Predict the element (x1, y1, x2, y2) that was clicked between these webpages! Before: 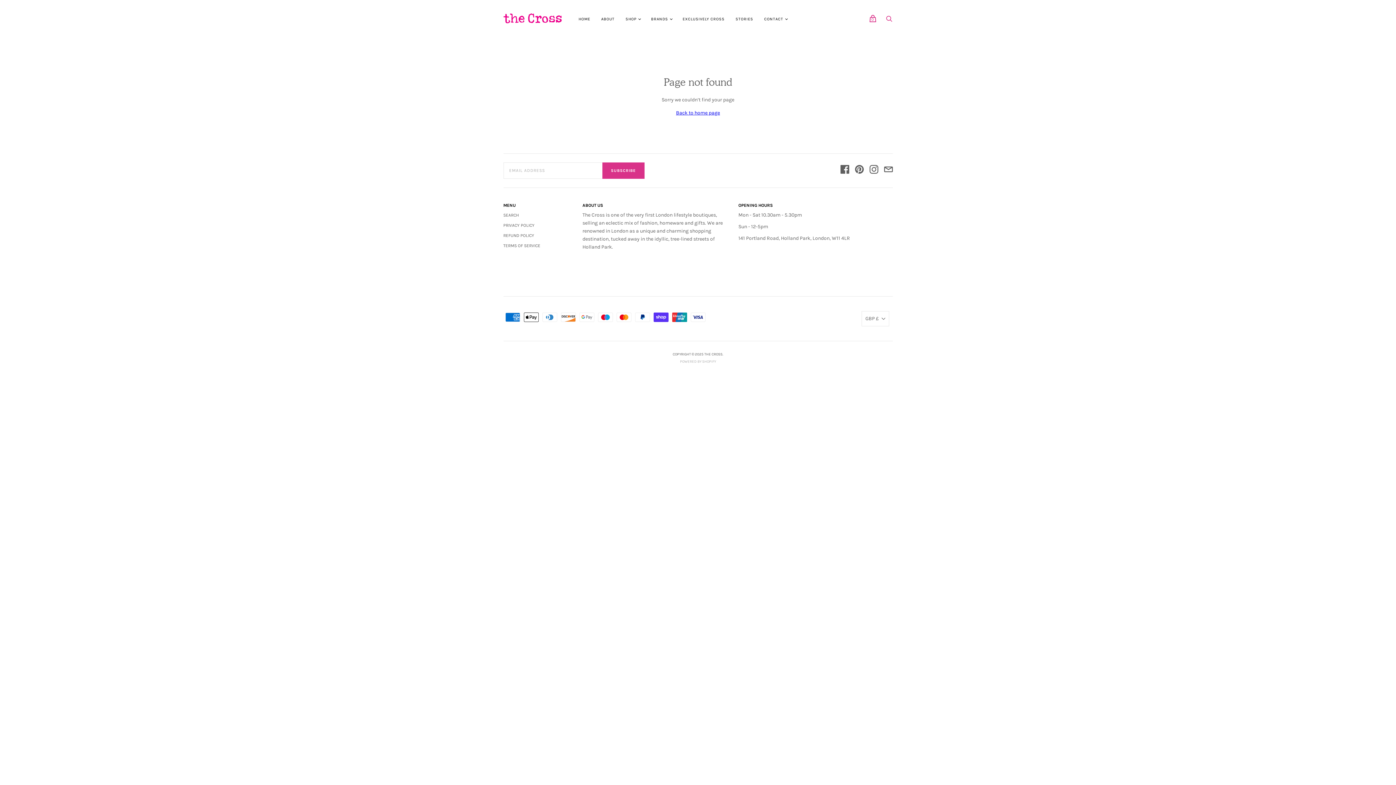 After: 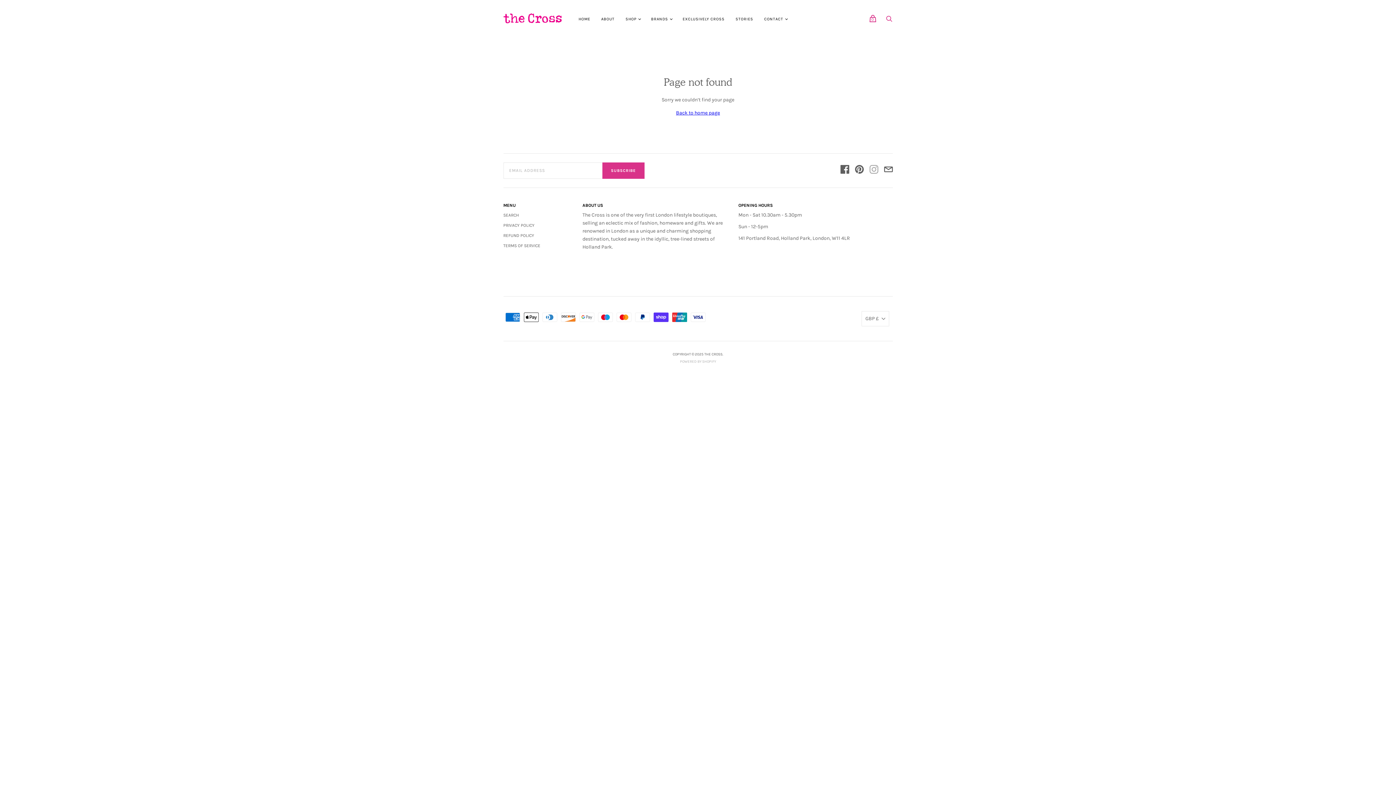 Action: bbox: (869, 165, 878, 176)